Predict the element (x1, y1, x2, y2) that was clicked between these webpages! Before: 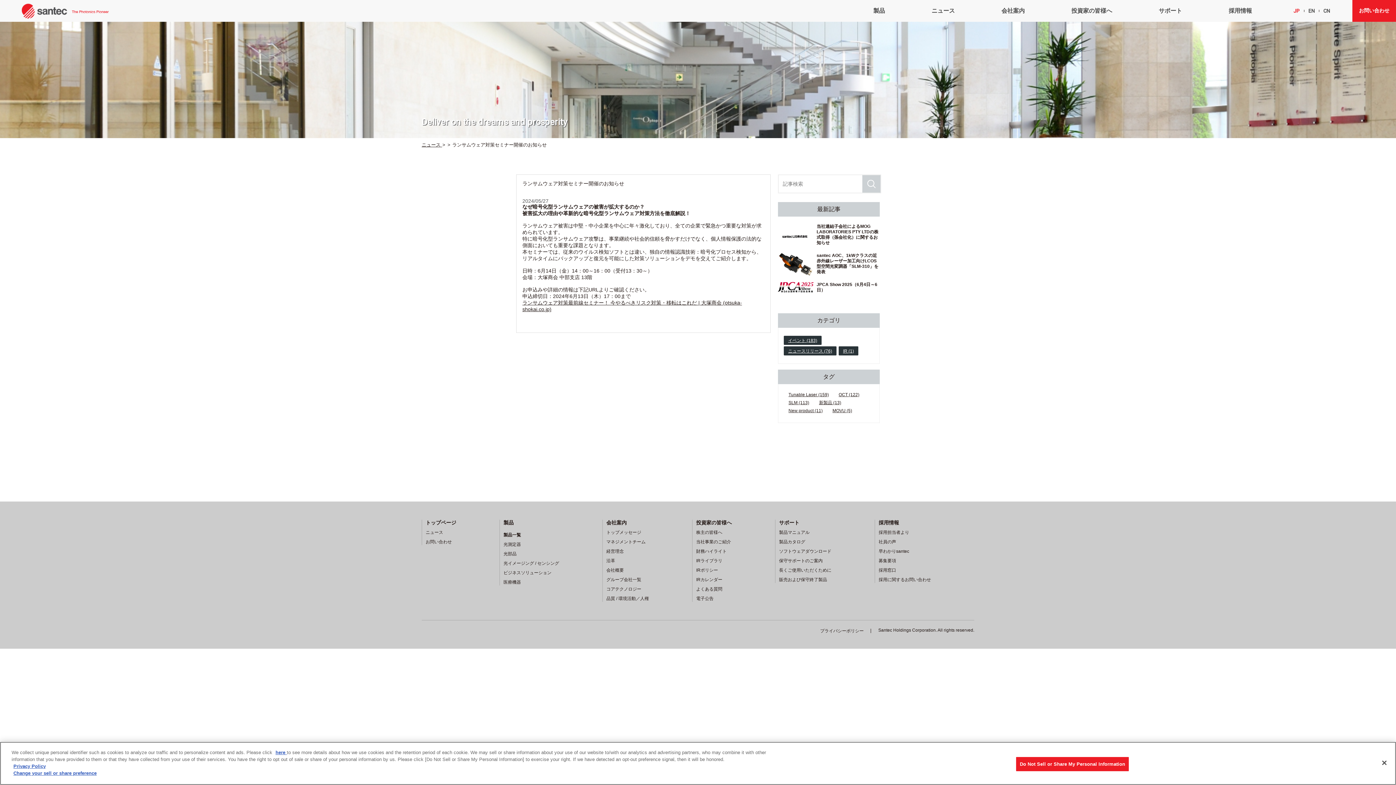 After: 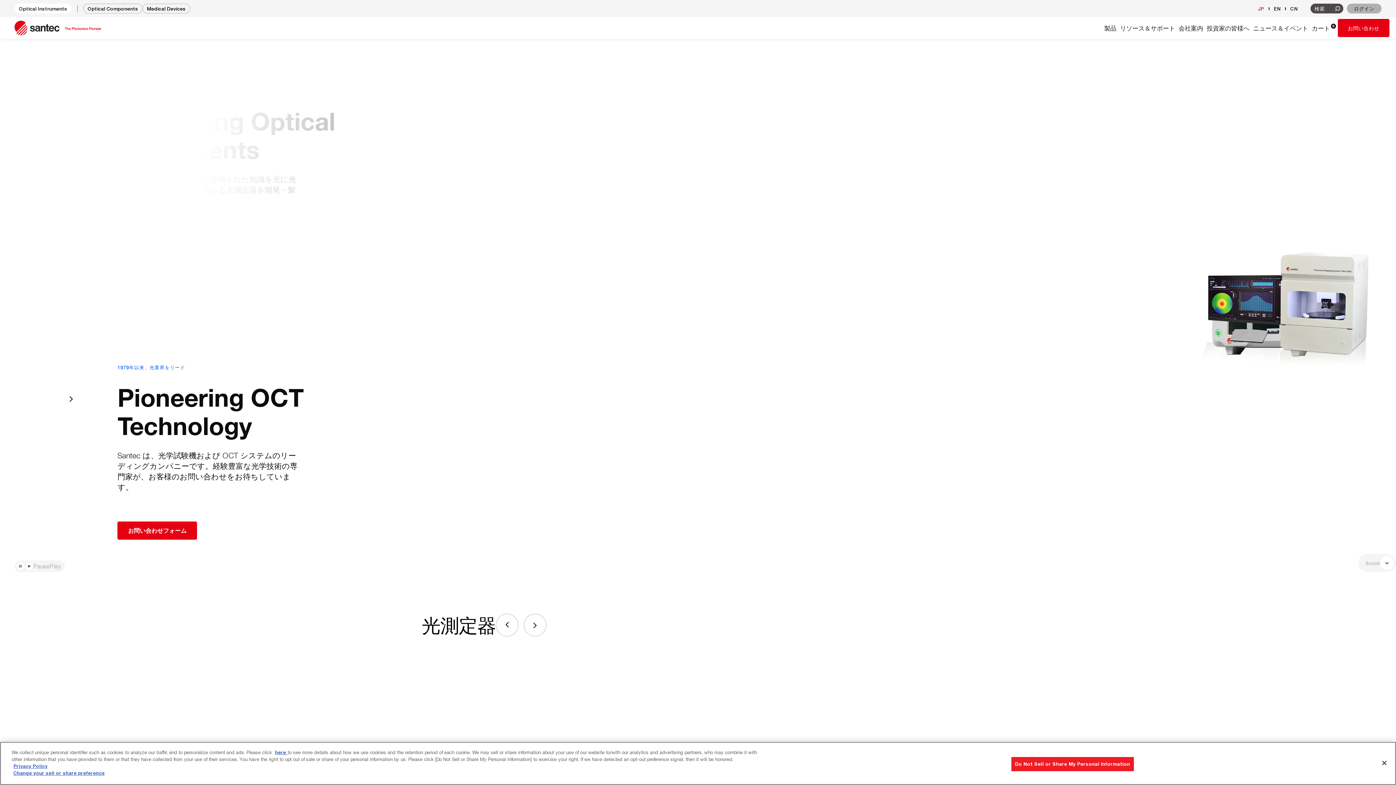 Action: bbox: (503, 542, 521, 547) label: 光測定器